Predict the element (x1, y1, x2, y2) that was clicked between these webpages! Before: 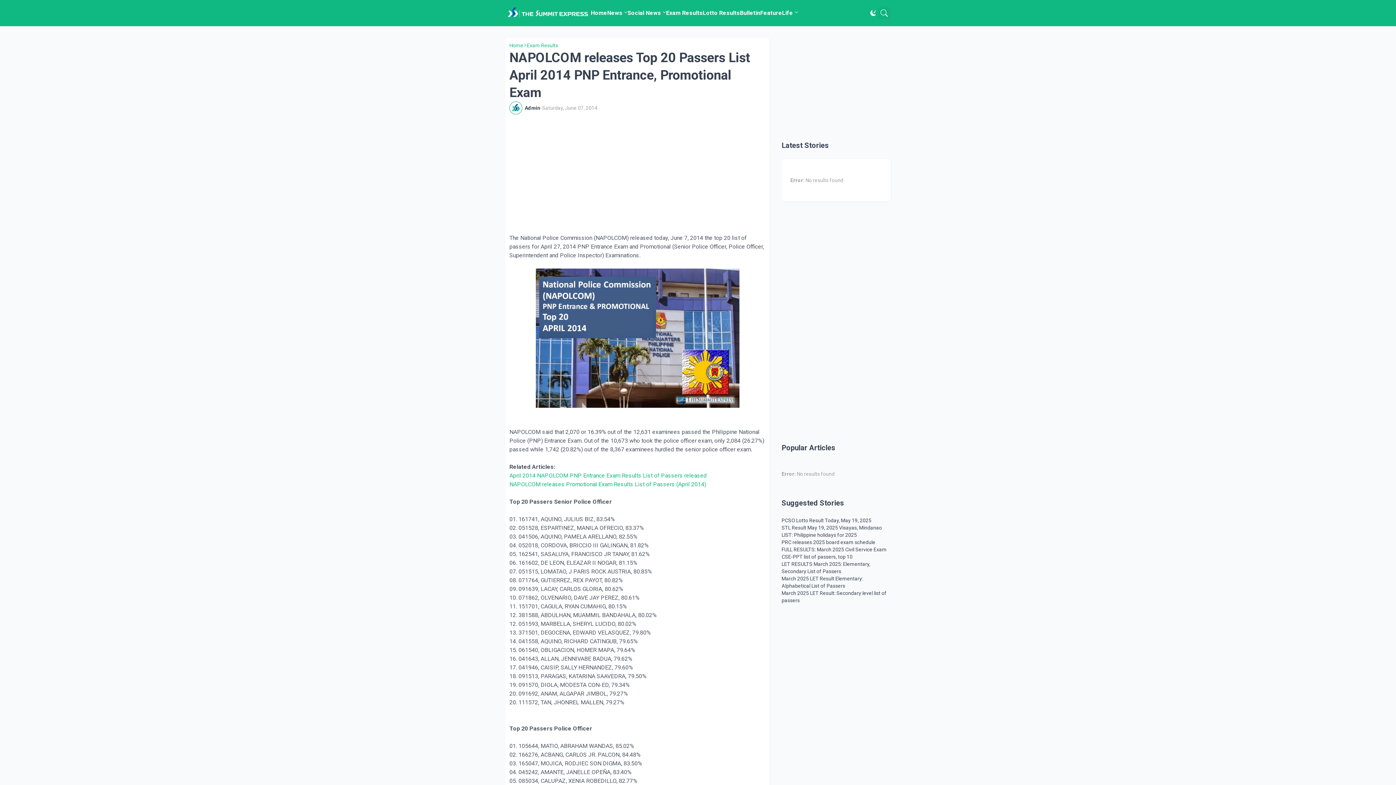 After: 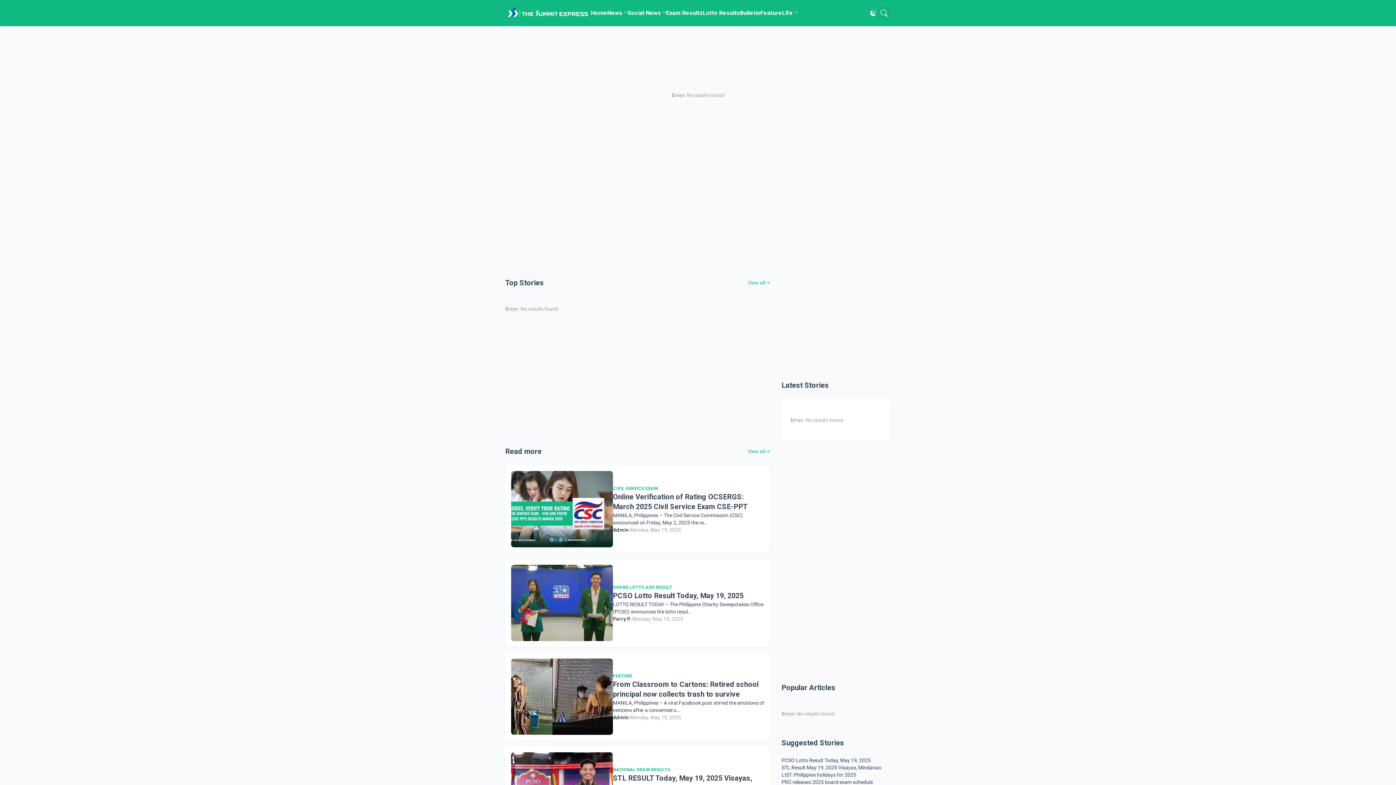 Action: bbox: (509, 41, 523, 49) label: Home